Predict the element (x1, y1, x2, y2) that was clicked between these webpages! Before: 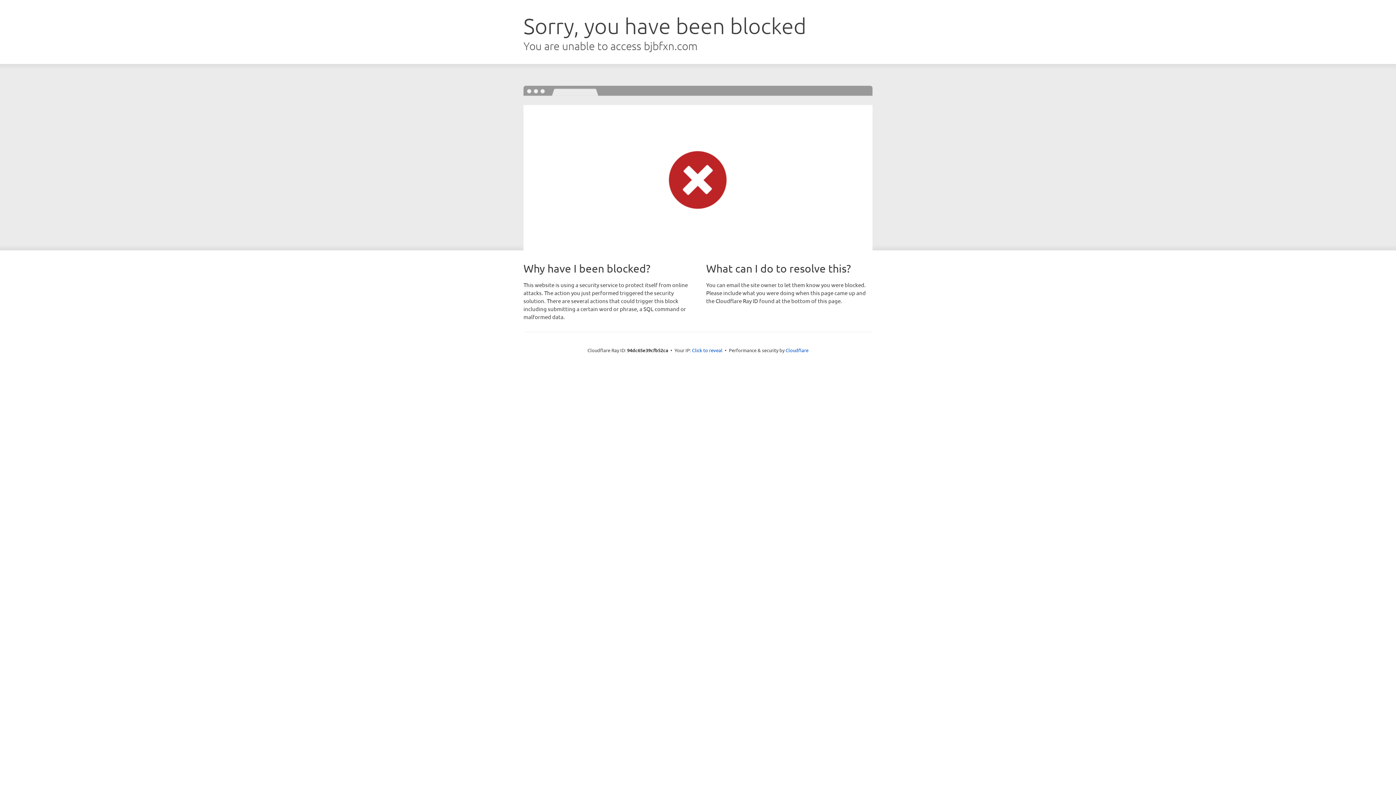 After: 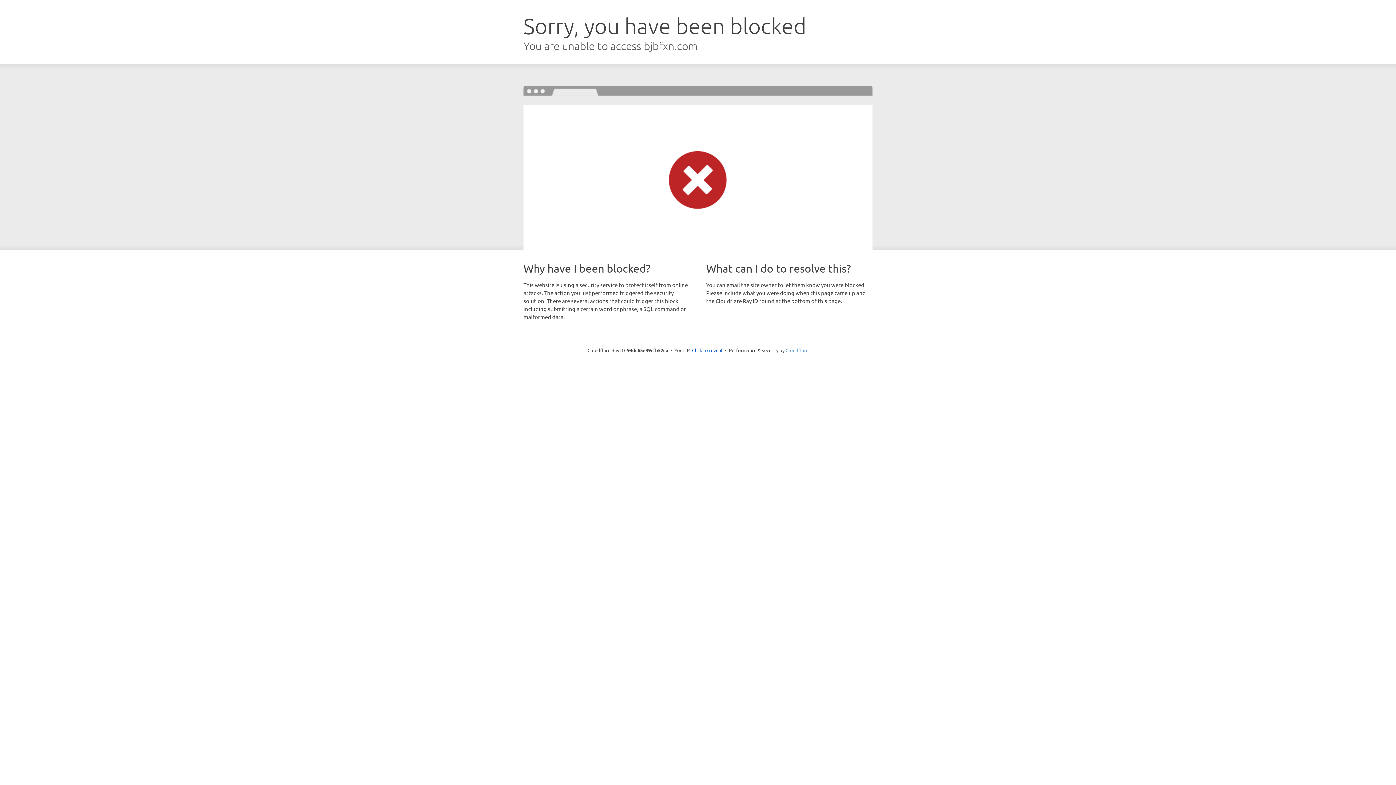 Action: label: Cloudflare bbox: (785, 347, 808, 353)